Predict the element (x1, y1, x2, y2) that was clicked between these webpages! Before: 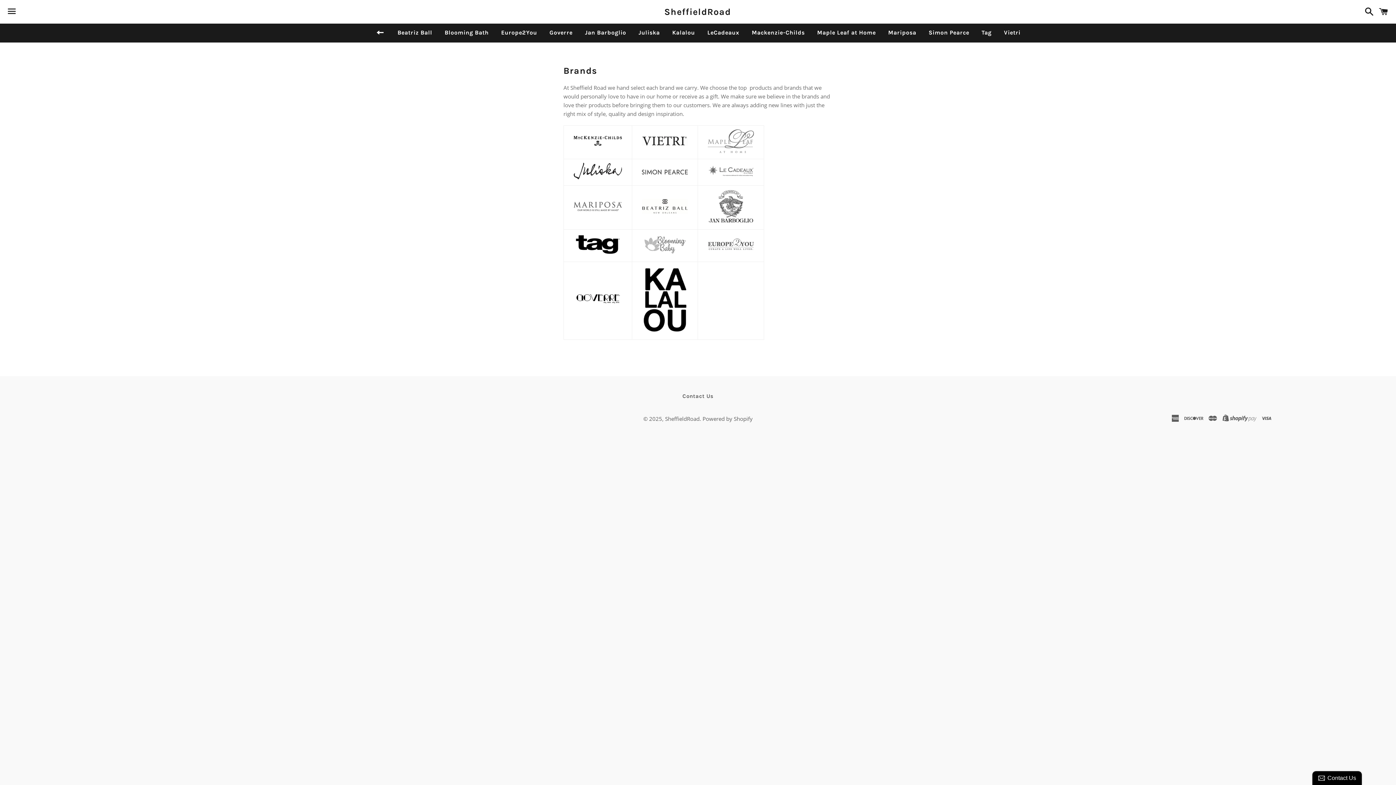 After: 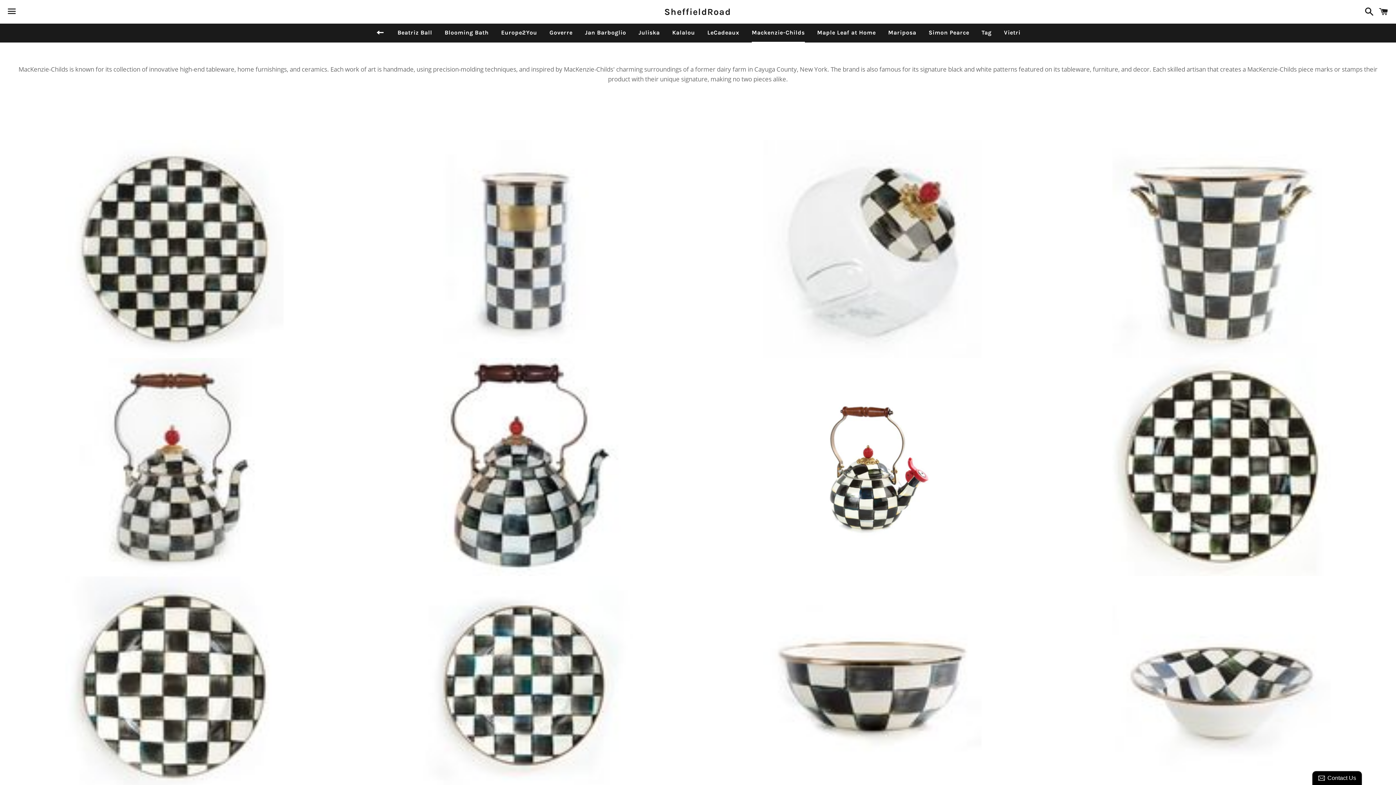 Action: bbox: (573, 140, 622, 147)